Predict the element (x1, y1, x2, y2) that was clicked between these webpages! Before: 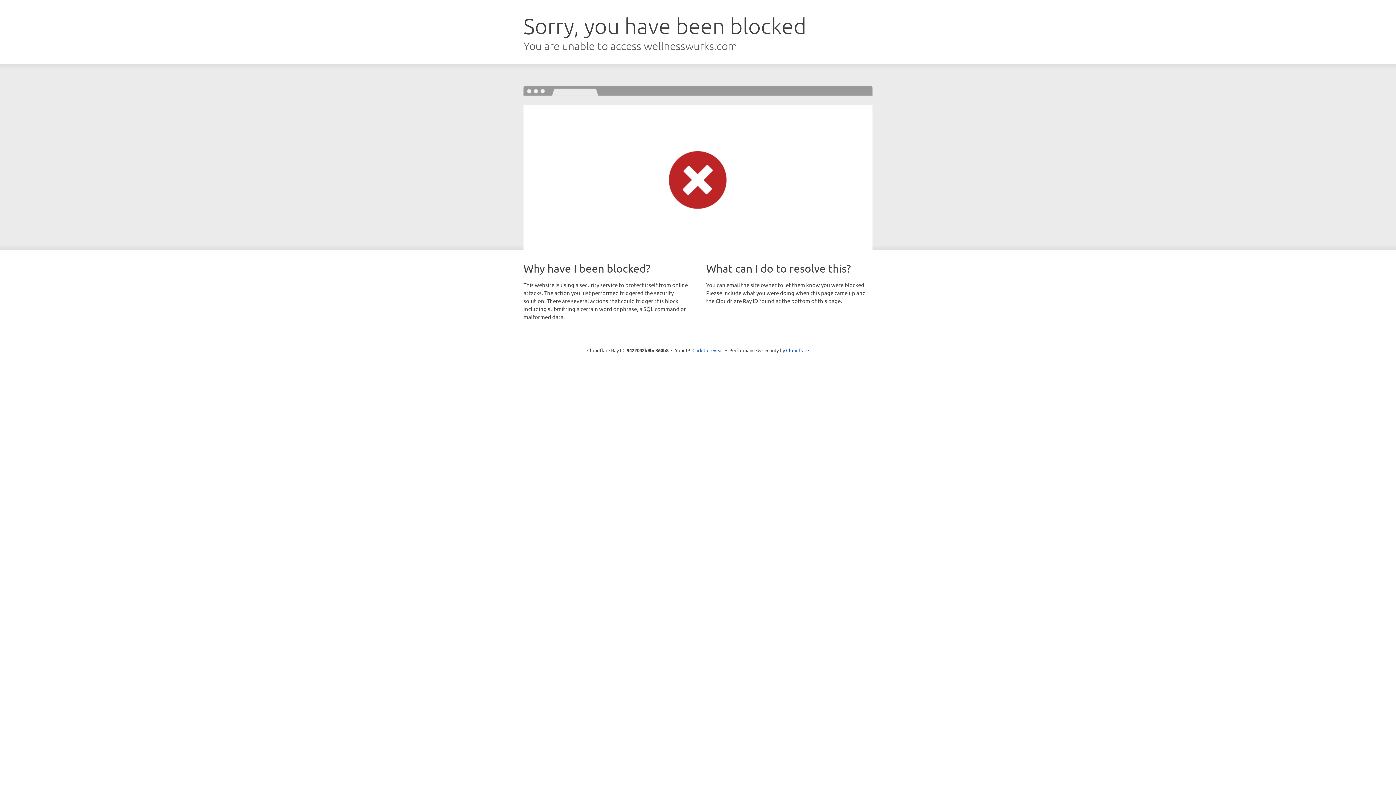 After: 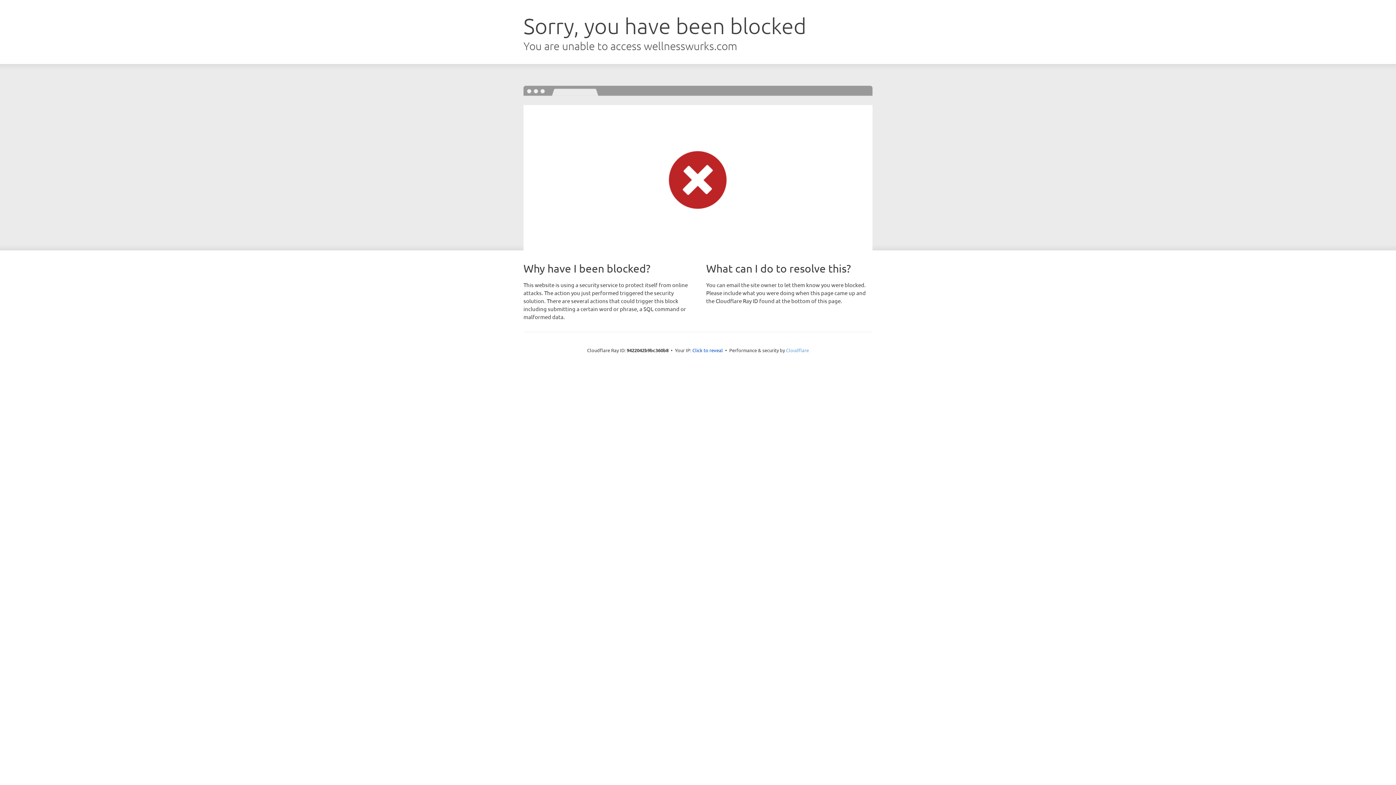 Action: label: Cloudflare bbox: (786, 347, 809, 353)